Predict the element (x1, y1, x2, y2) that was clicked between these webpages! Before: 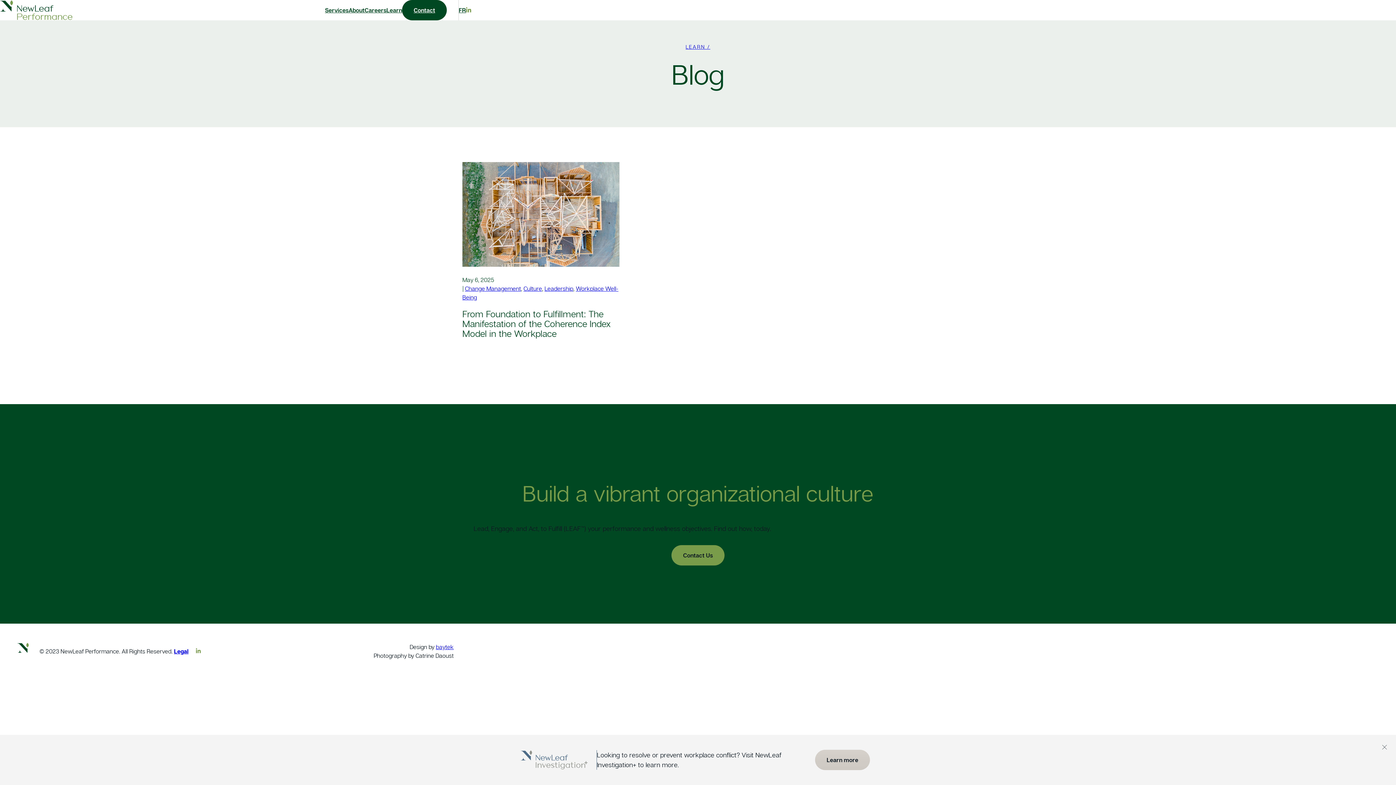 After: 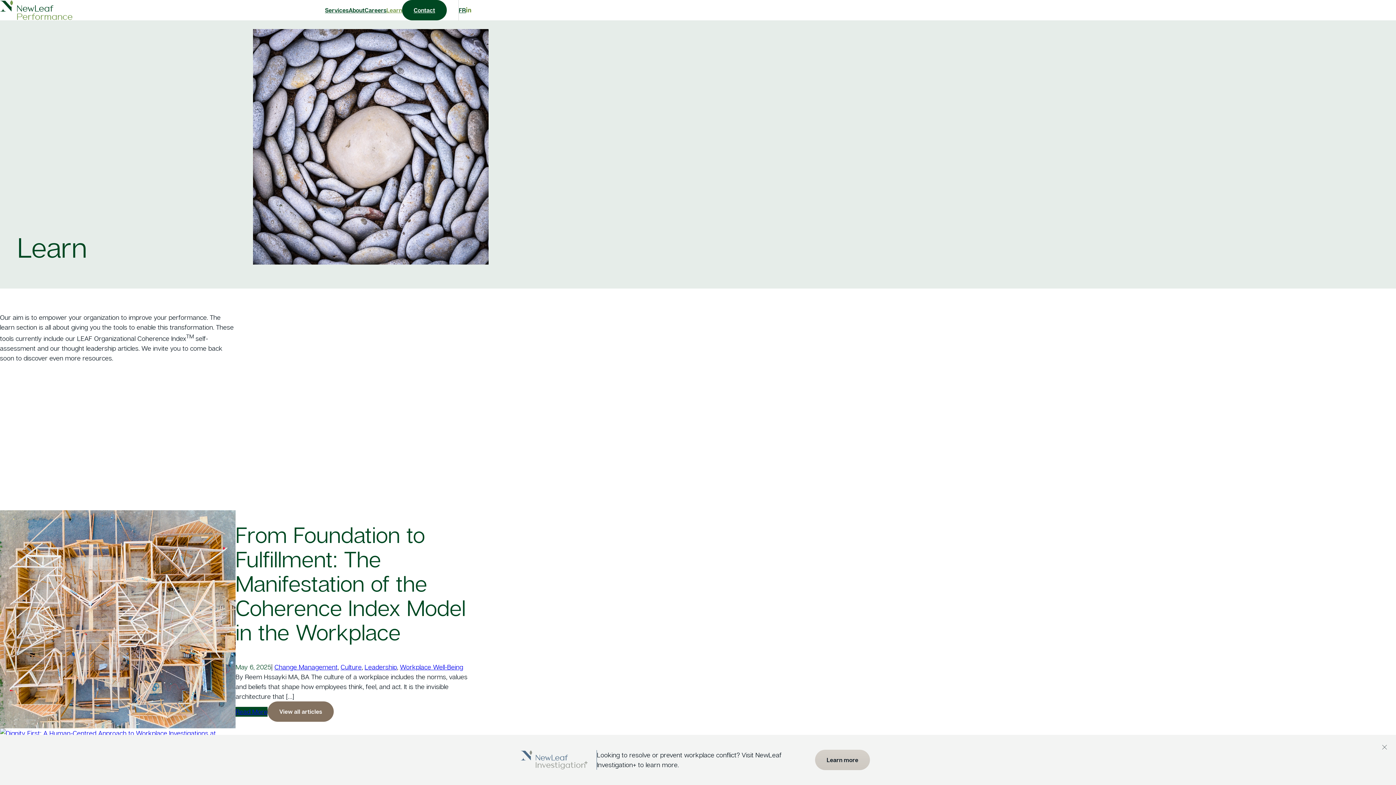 Action: label: Learn bbox: (386, 5, 402, 14)